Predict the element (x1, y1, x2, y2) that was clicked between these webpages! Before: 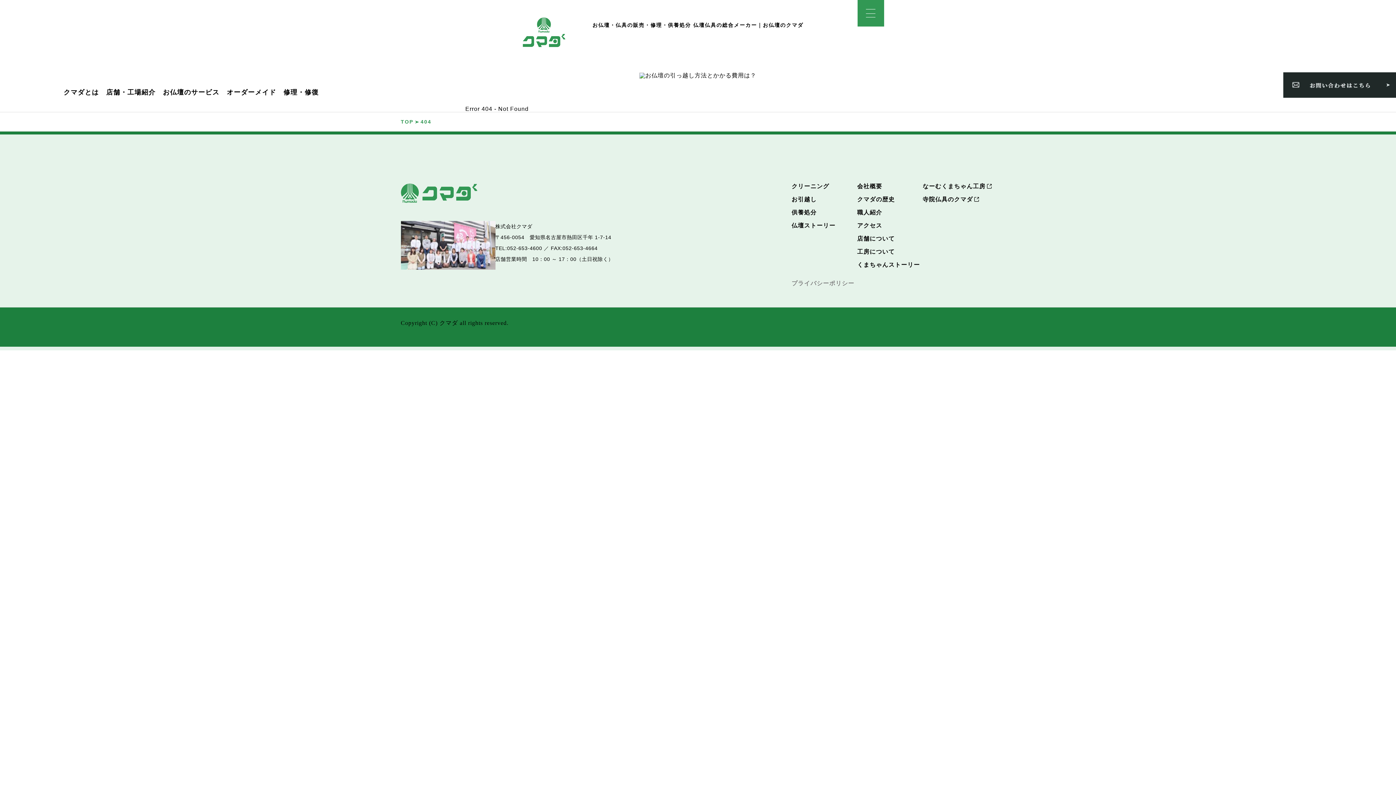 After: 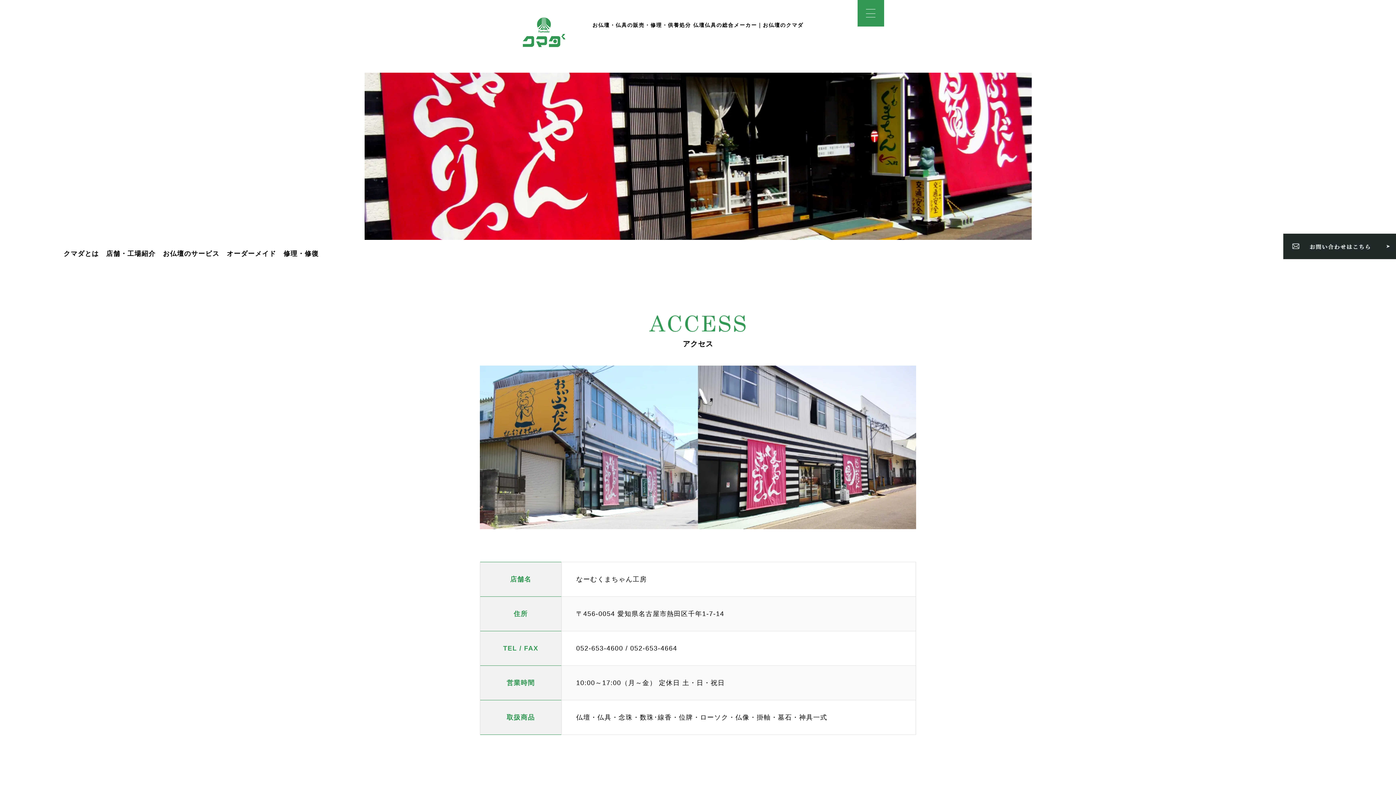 Action: label: アクセス bbox: (857, 222, 882, 228)